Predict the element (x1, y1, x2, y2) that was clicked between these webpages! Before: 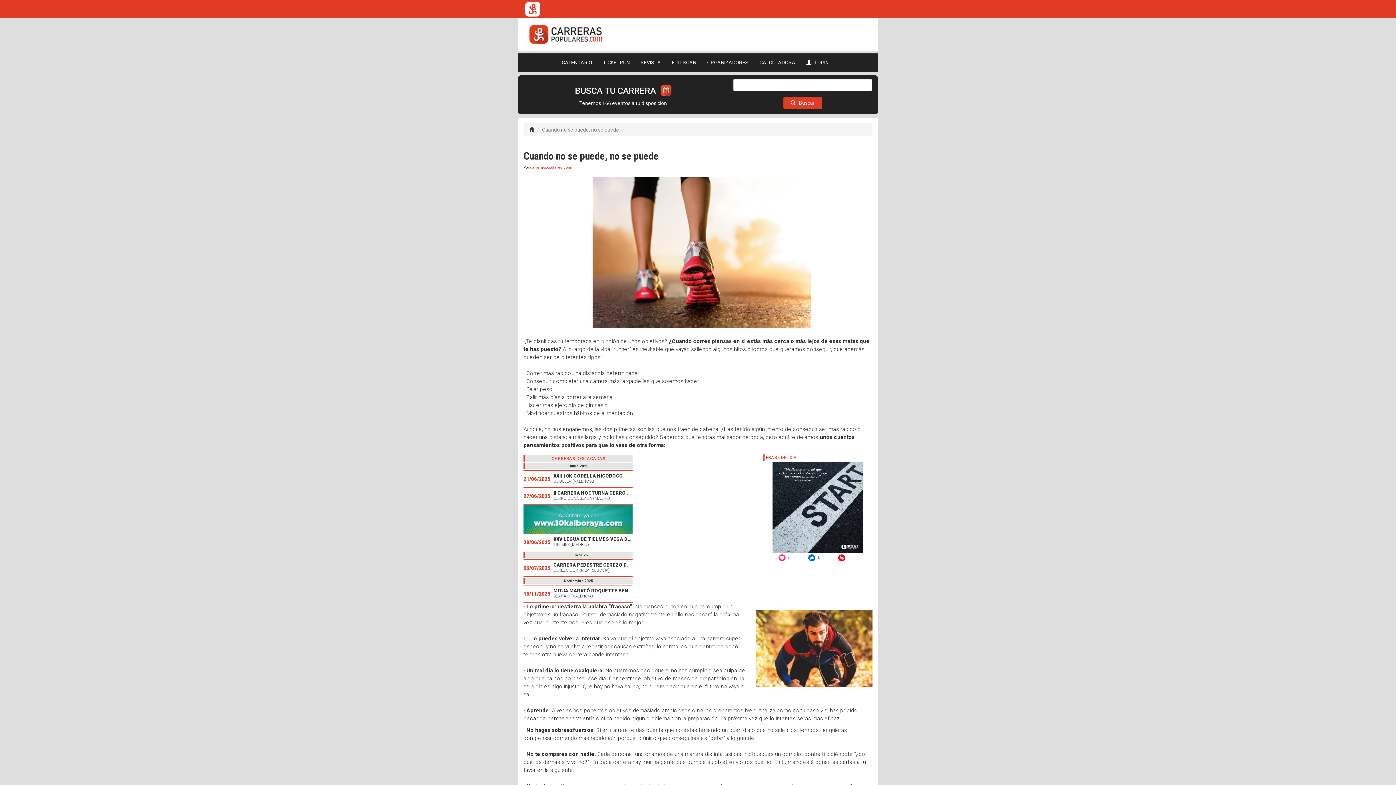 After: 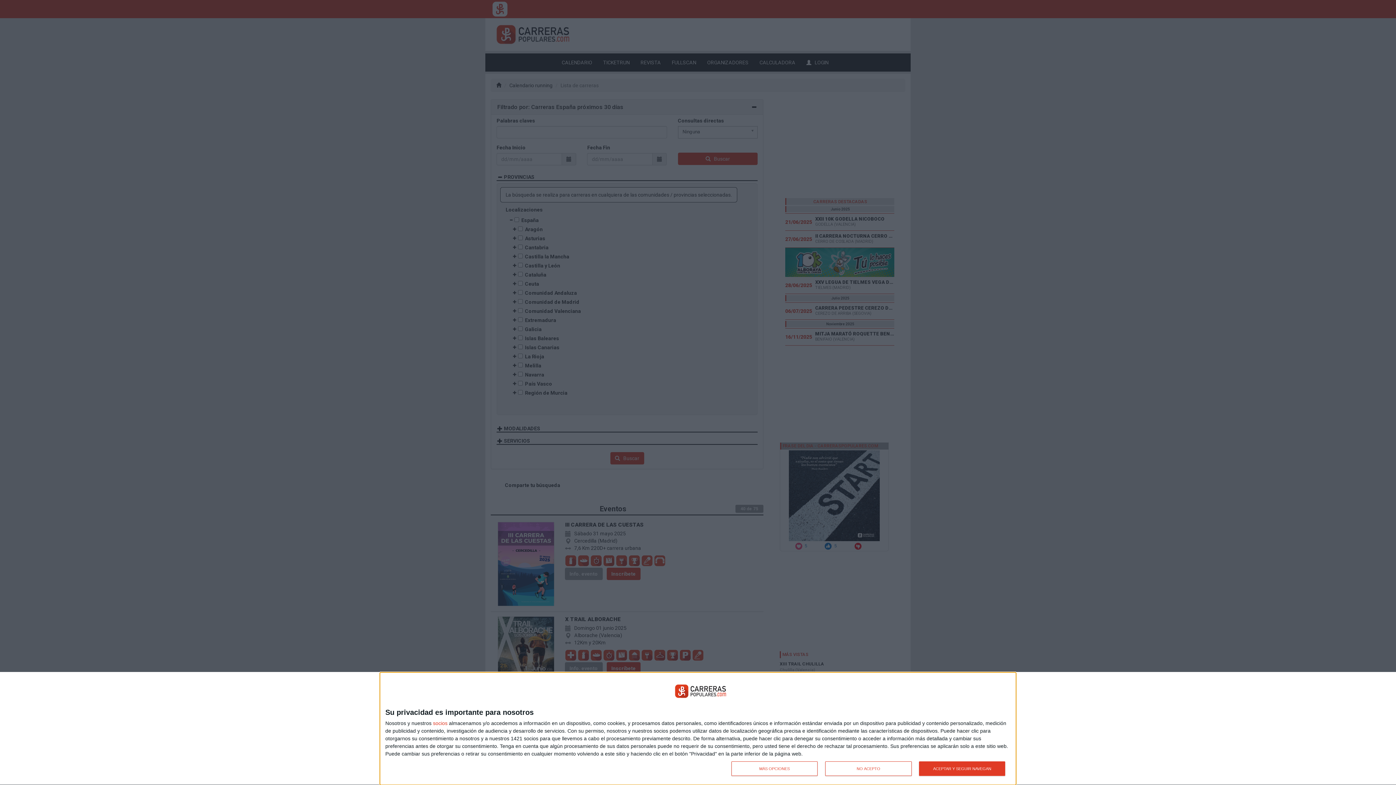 Action: bbox: (524, 86, 722, 96) label: BUSCA TU CARRERA 